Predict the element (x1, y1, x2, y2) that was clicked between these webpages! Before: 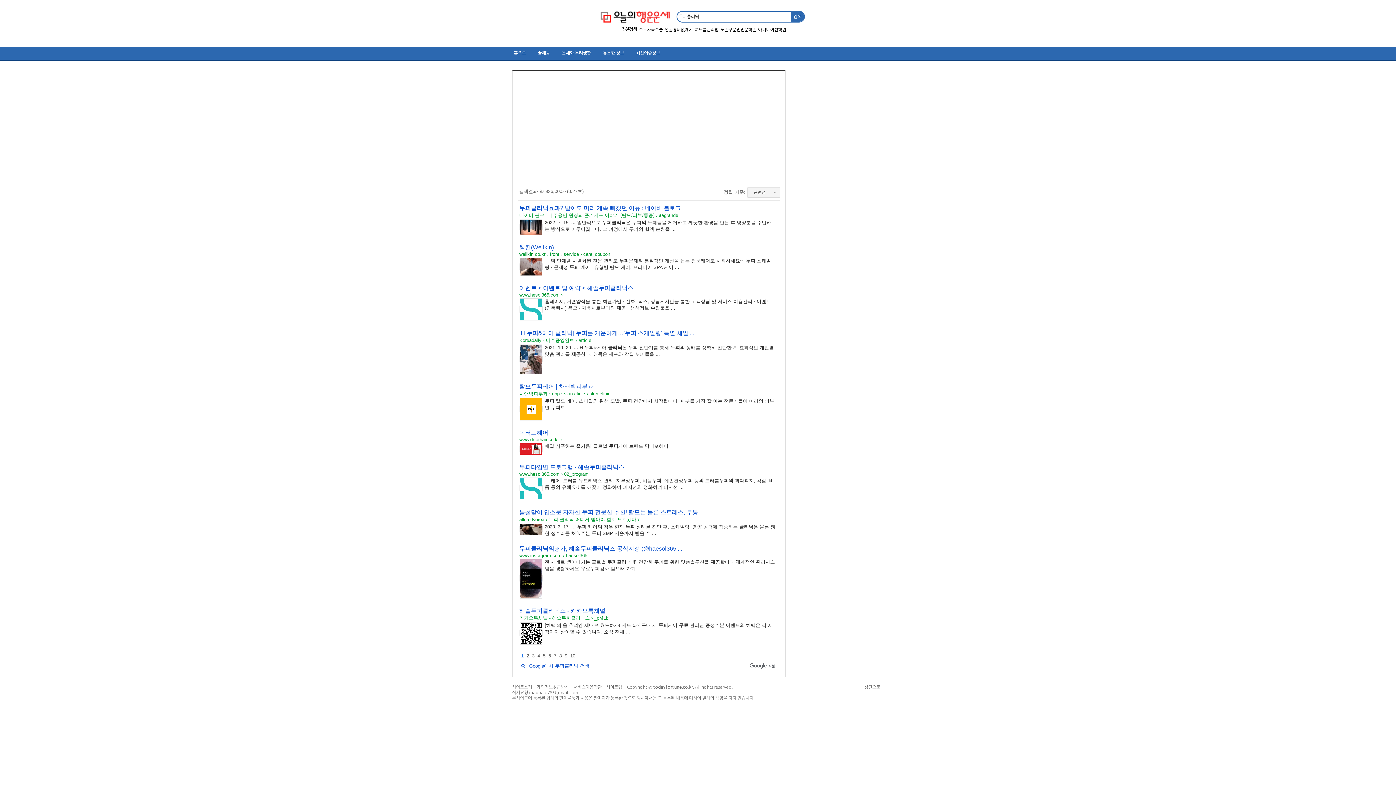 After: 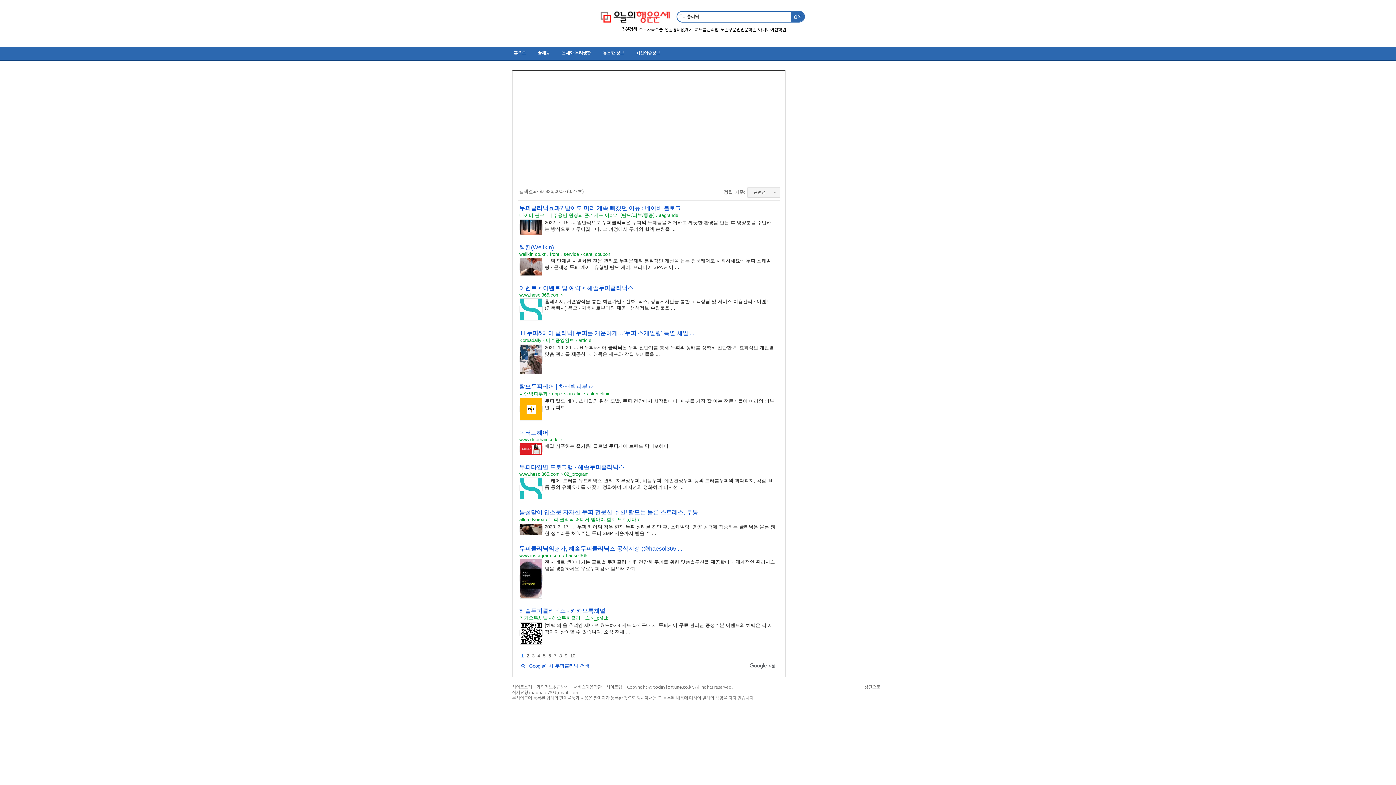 Action: bbox: (519, 356, 542, 362)